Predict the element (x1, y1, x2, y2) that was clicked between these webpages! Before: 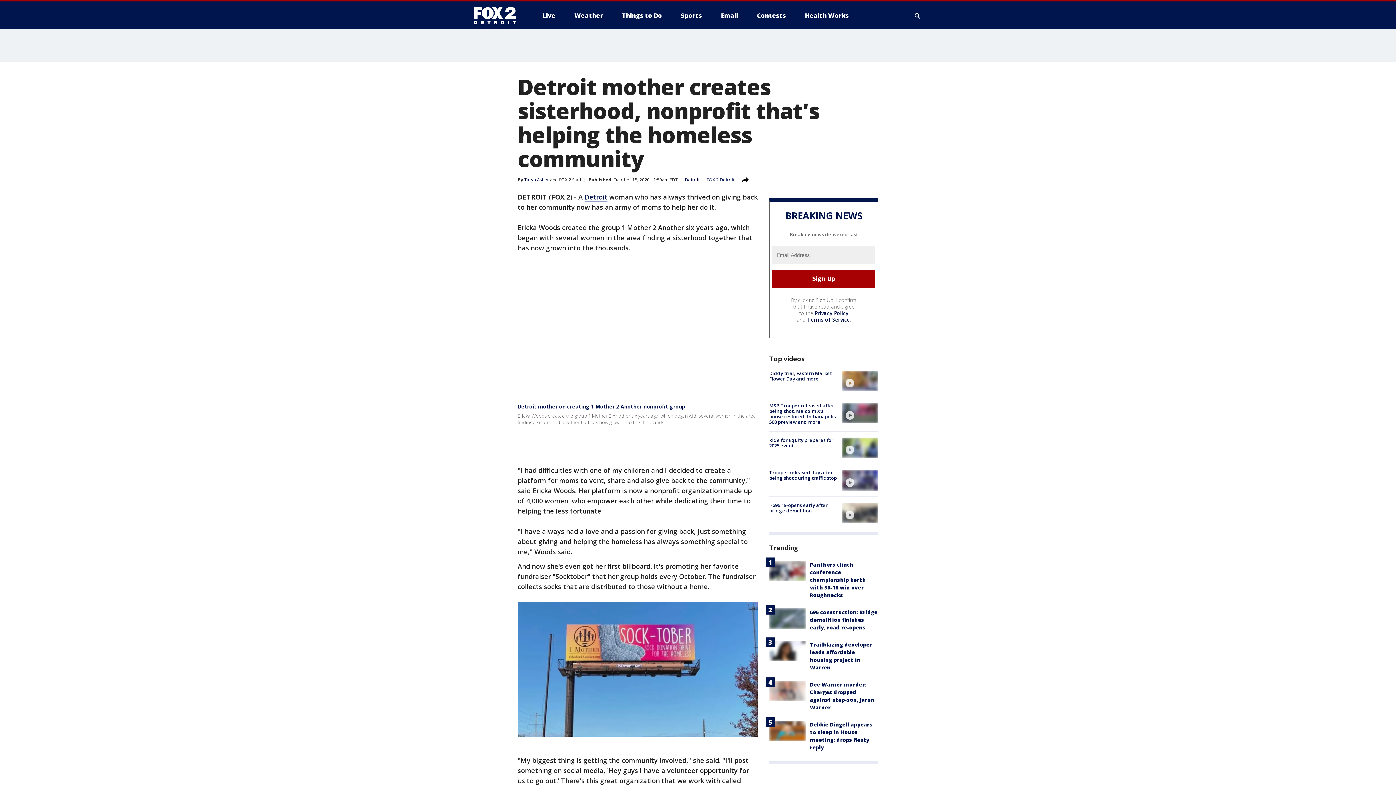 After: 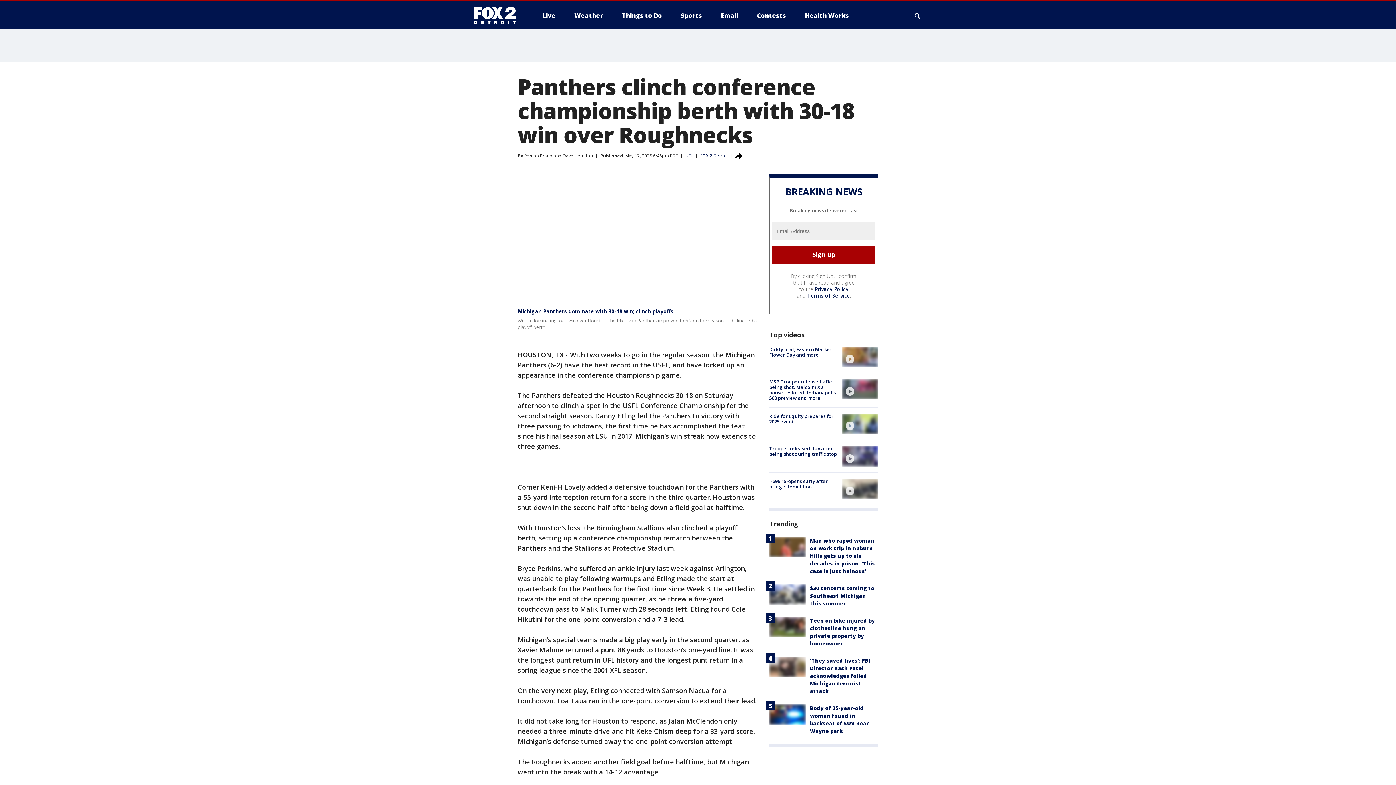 Action: bbox: (769, 561, 805, 581)